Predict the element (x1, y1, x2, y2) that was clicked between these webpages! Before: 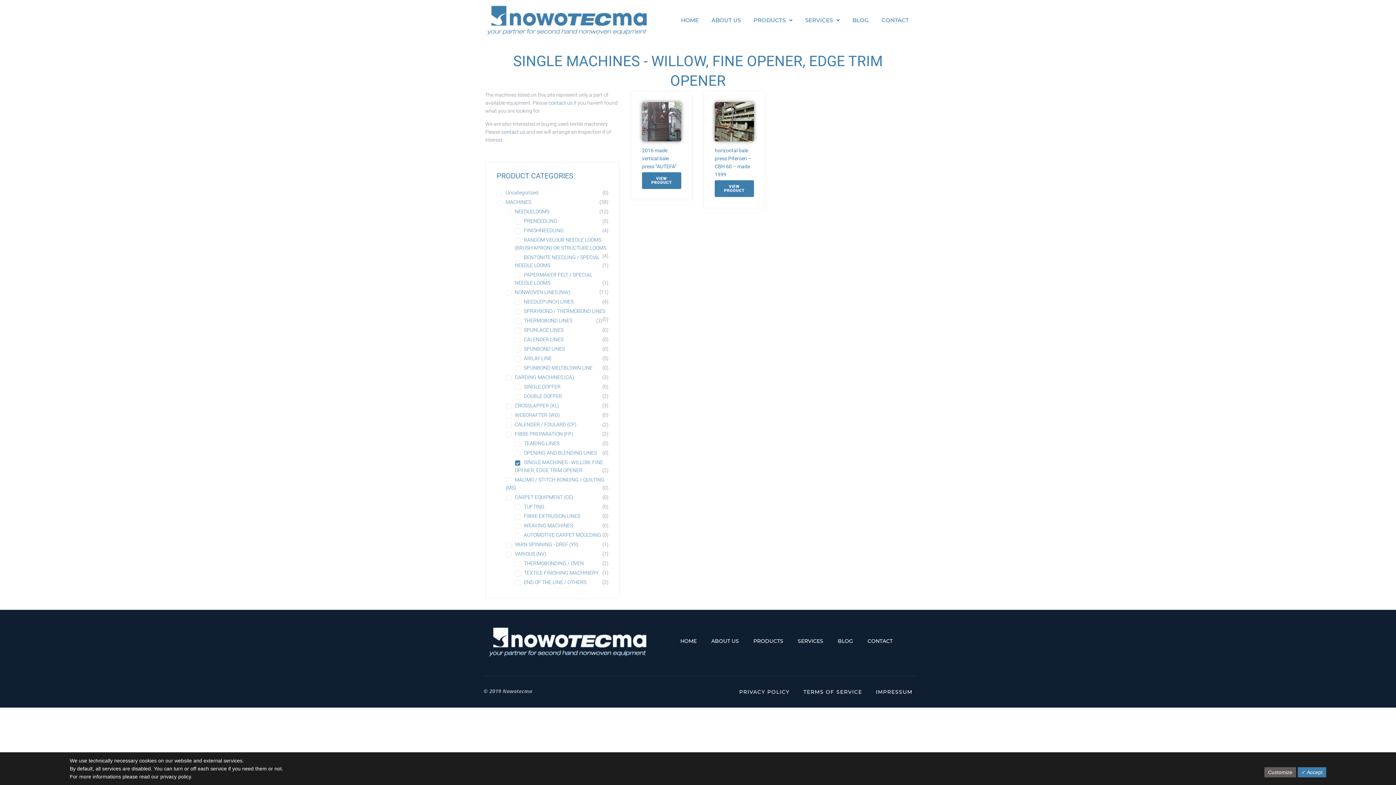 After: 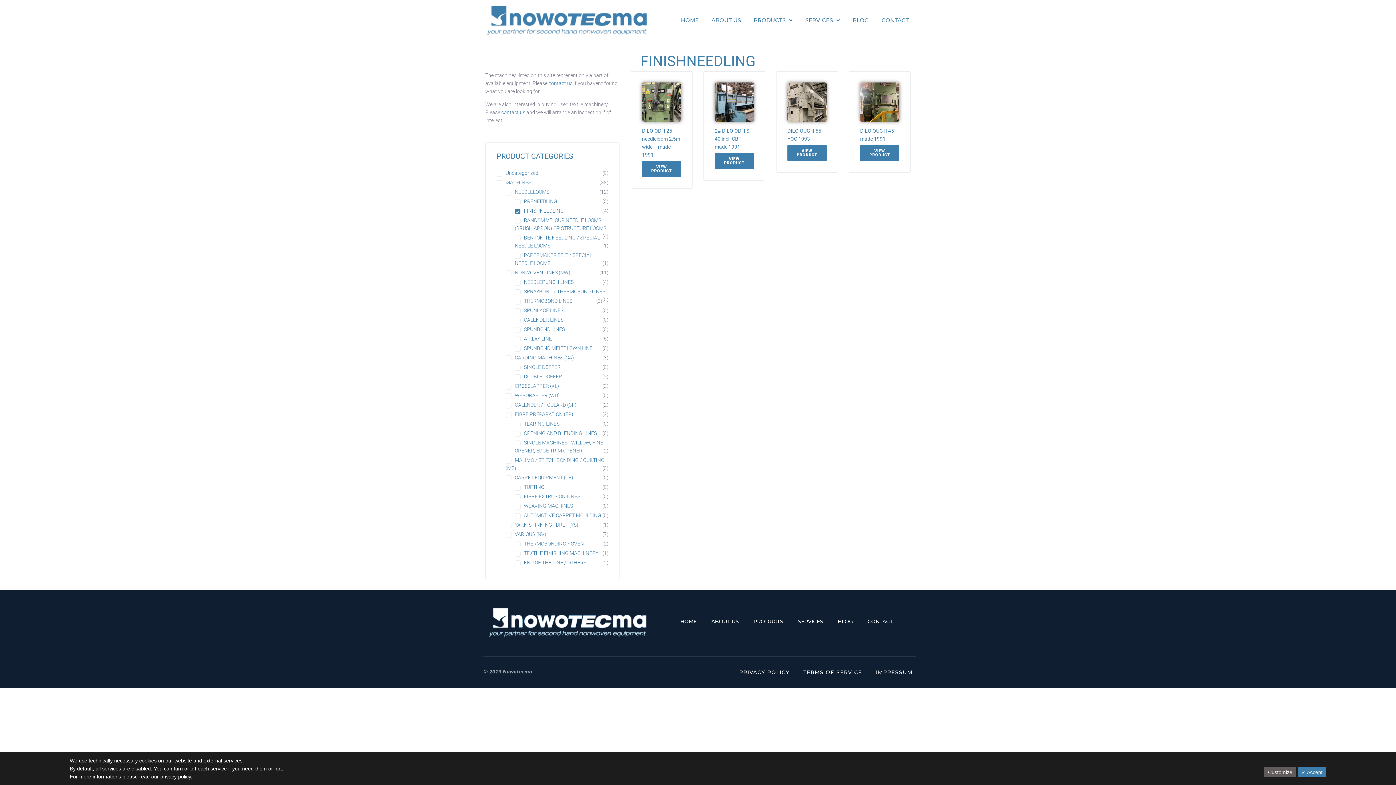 Action: label: FINISHNEEDLING bbox: (514, 227, 564, 233)